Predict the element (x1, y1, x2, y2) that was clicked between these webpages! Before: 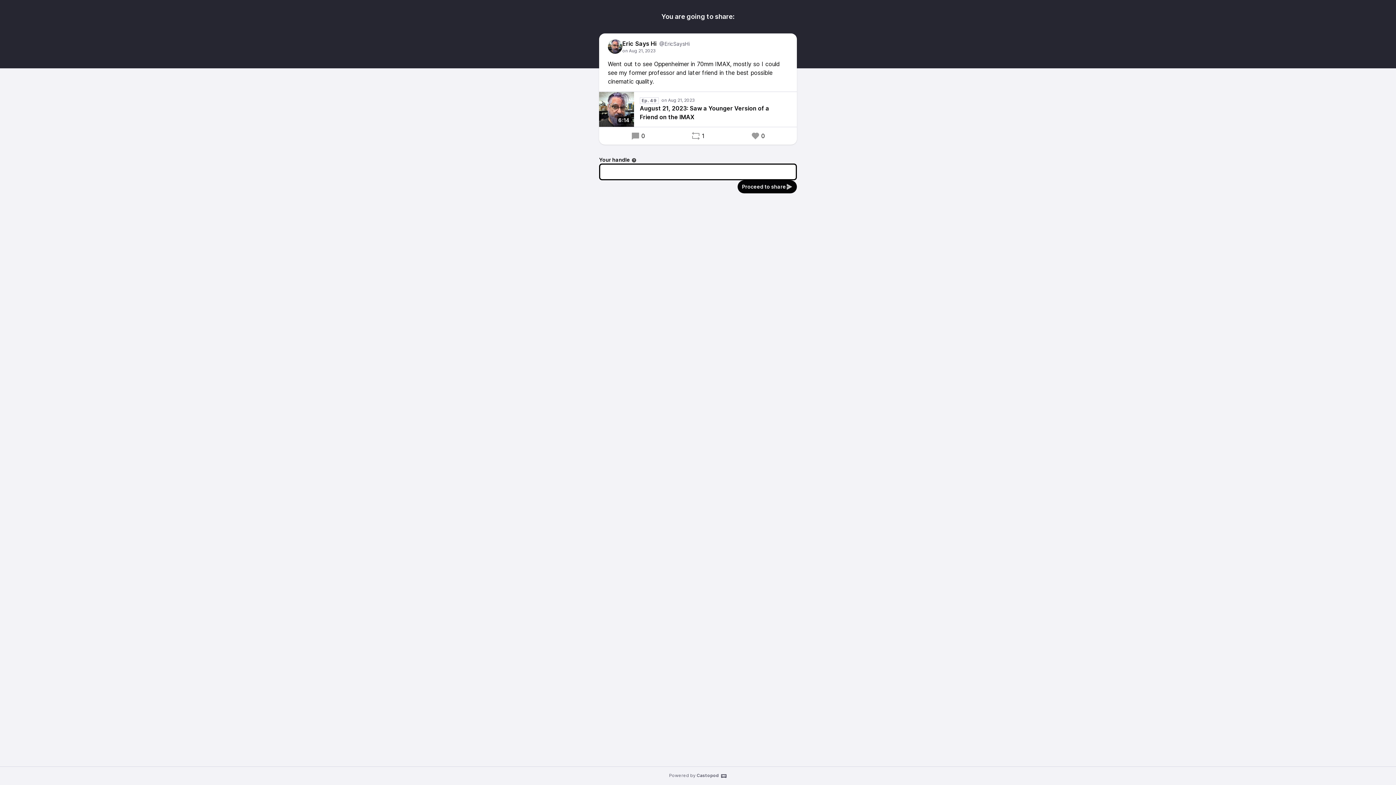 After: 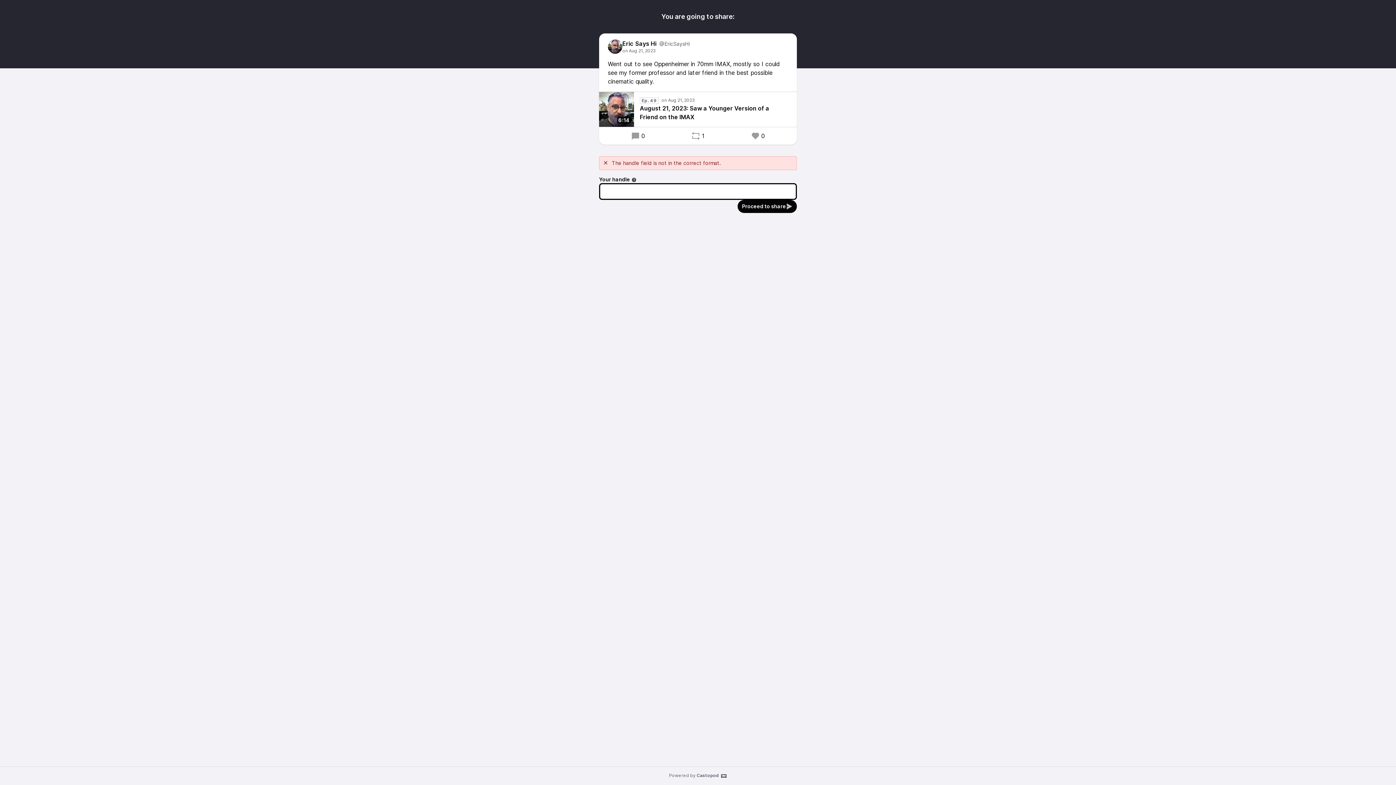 Action: bbox: (737, 180, 797, 193) label: Proceed to share